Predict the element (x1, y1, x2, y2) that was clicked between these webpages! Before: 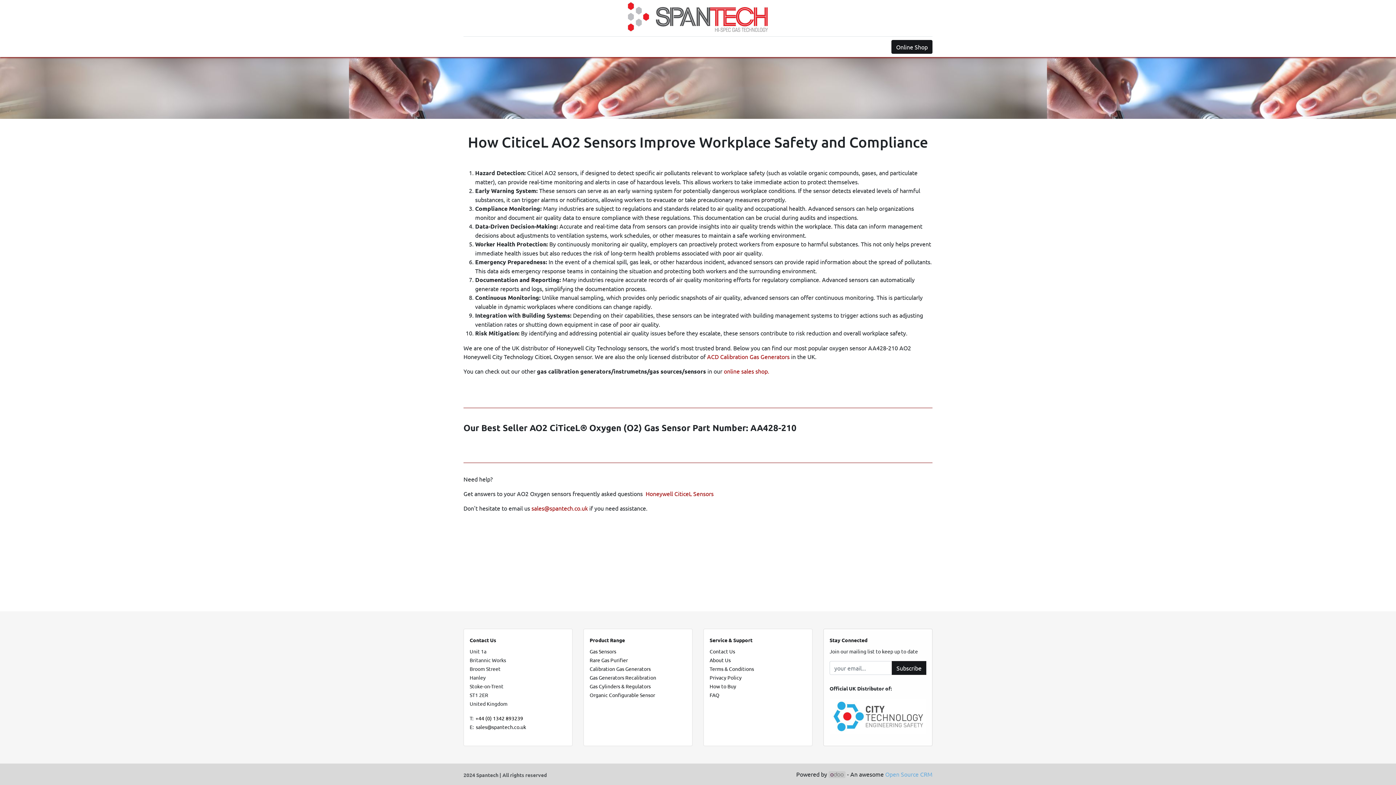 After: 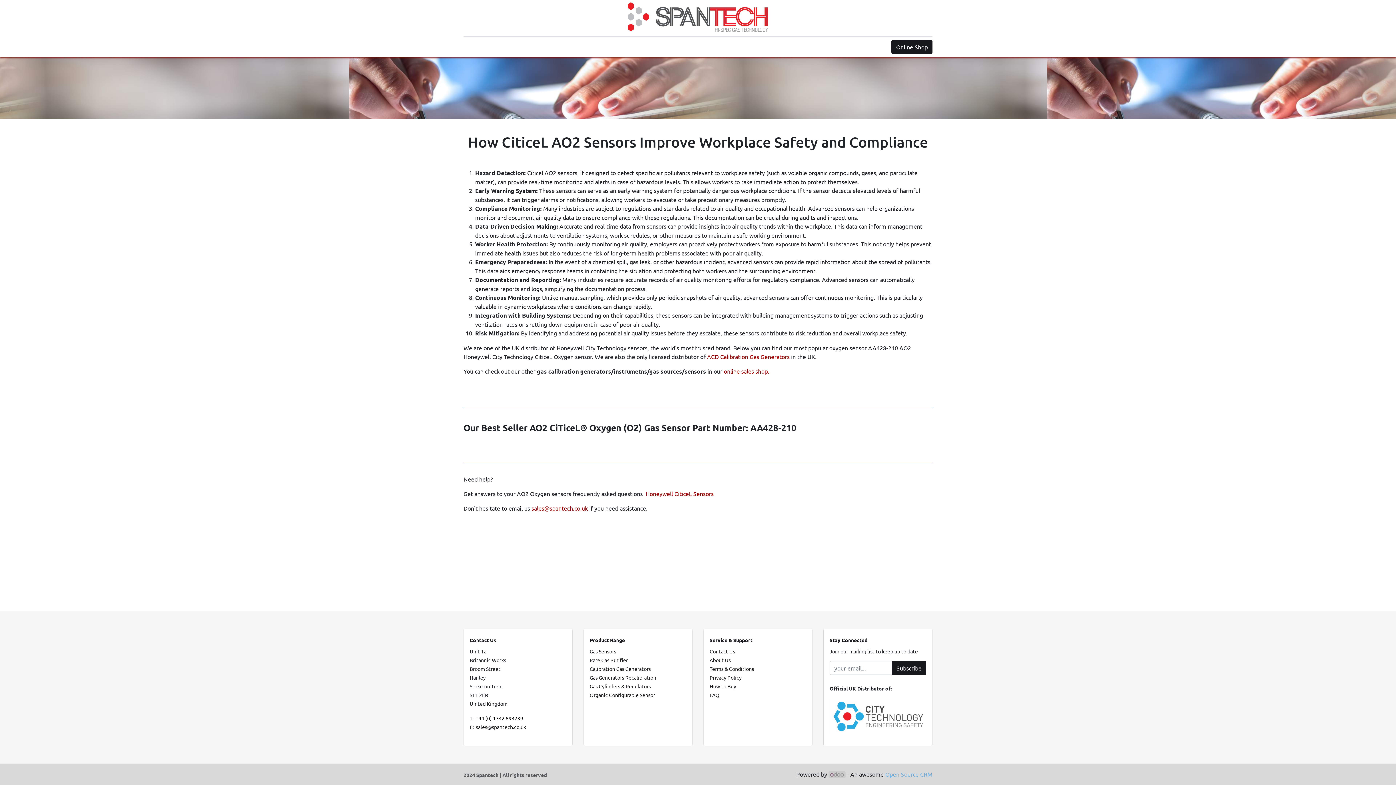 Action: bbox: (828, 771, 845, 778)